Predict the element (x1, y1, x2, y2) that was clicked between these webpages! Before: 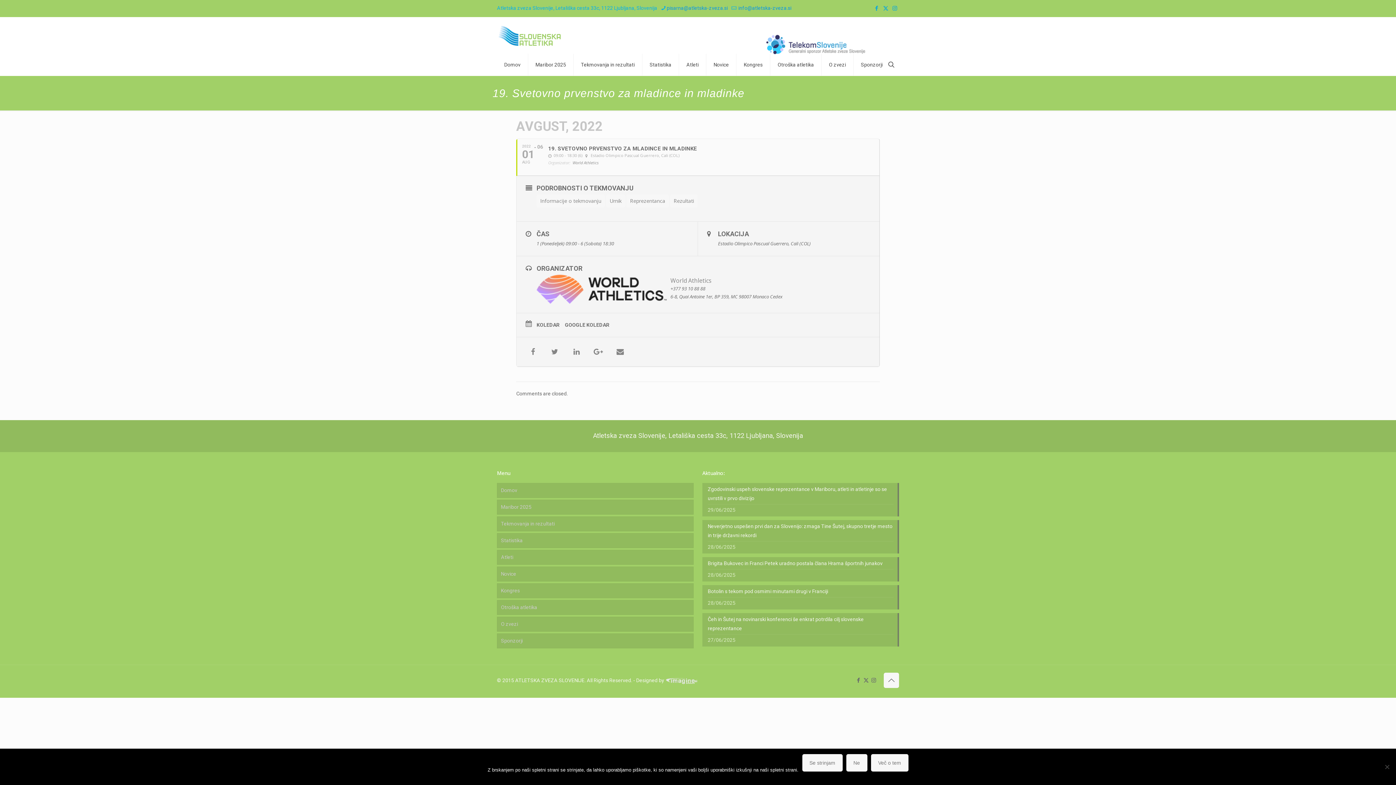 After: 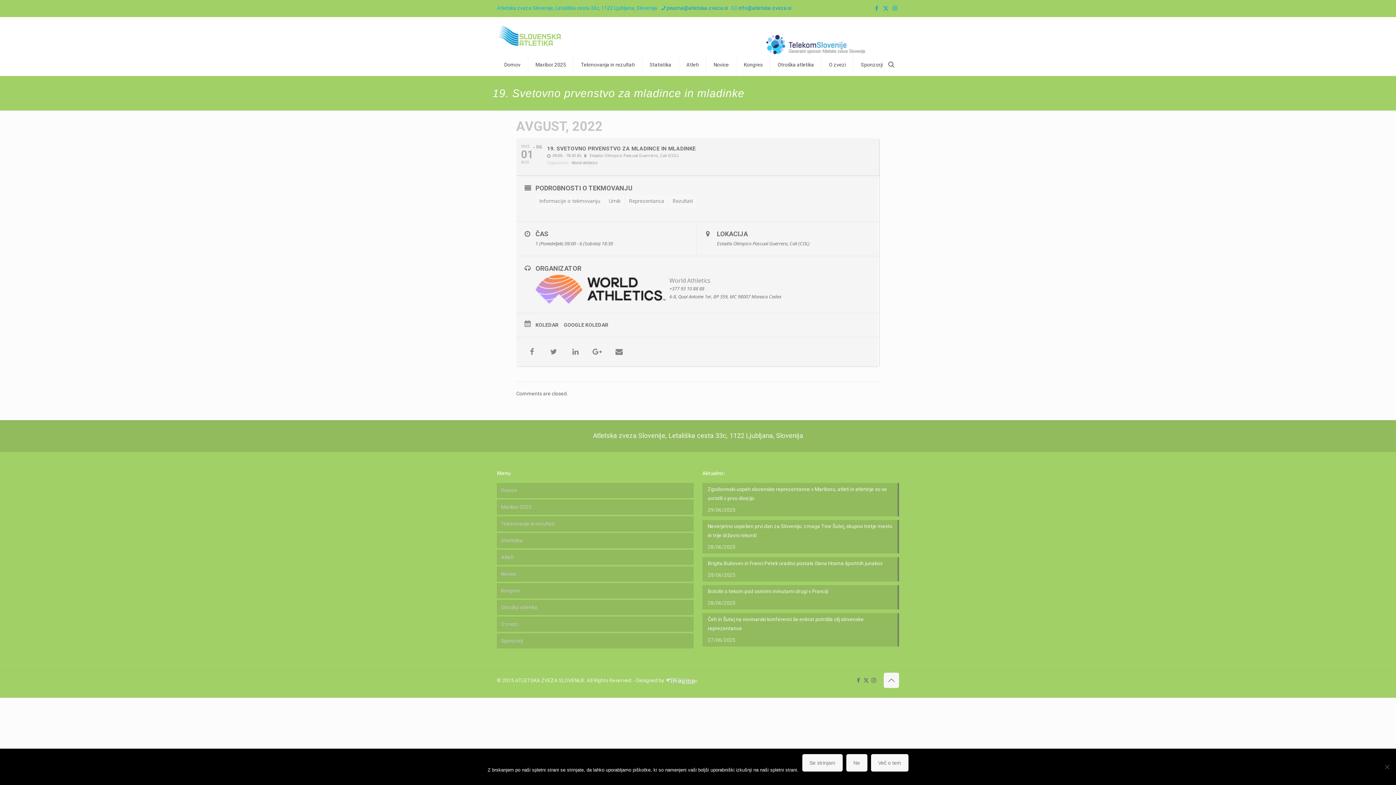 Action: bbox: (516, 139, 880, 176) label: 2022
01
AUG
06
19. SVETOVNO PRVENSTVO ZA MLADINCE IN MLADINKE
09:00 - 18:30 (6) Estadio Olimpico Pascual Guerrero, Cali (COL)
Organizator:
World Athletics